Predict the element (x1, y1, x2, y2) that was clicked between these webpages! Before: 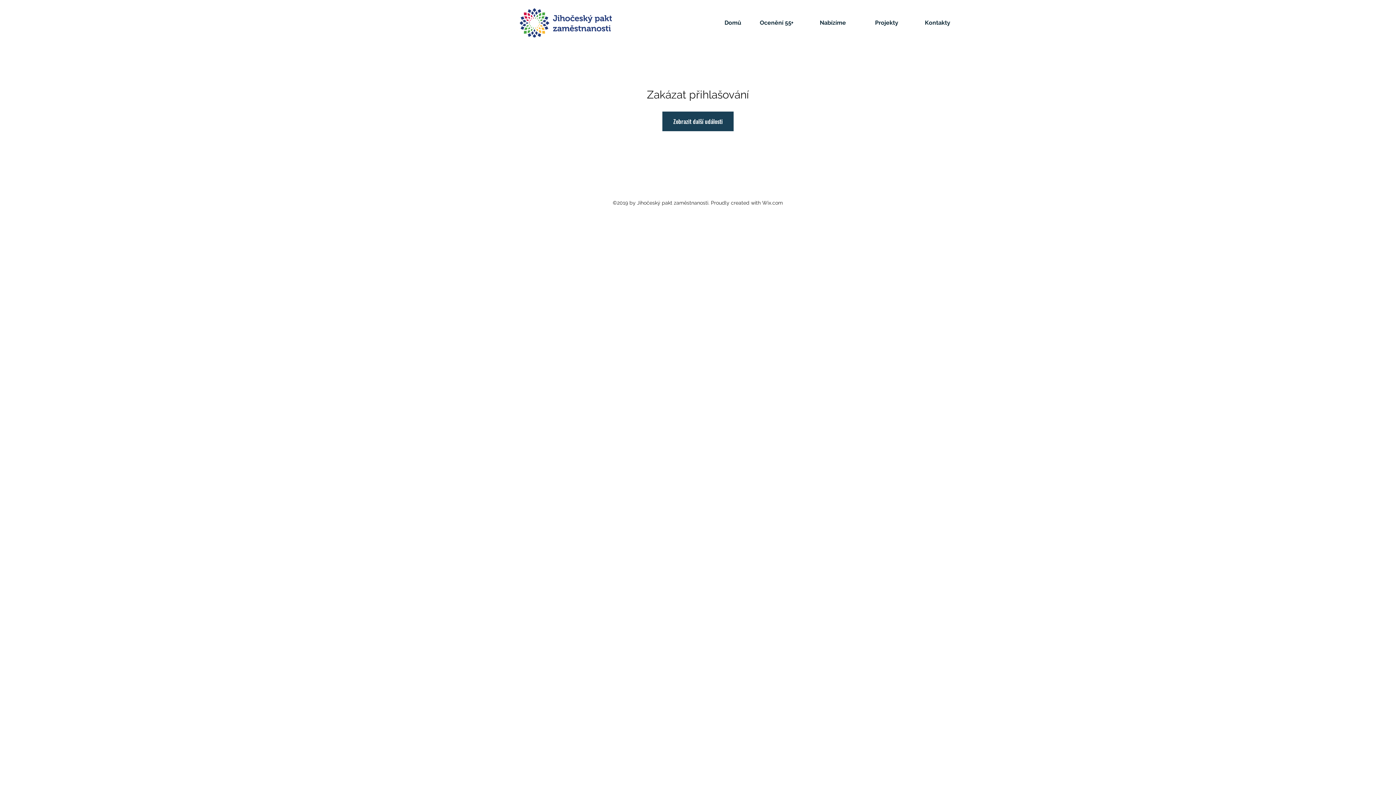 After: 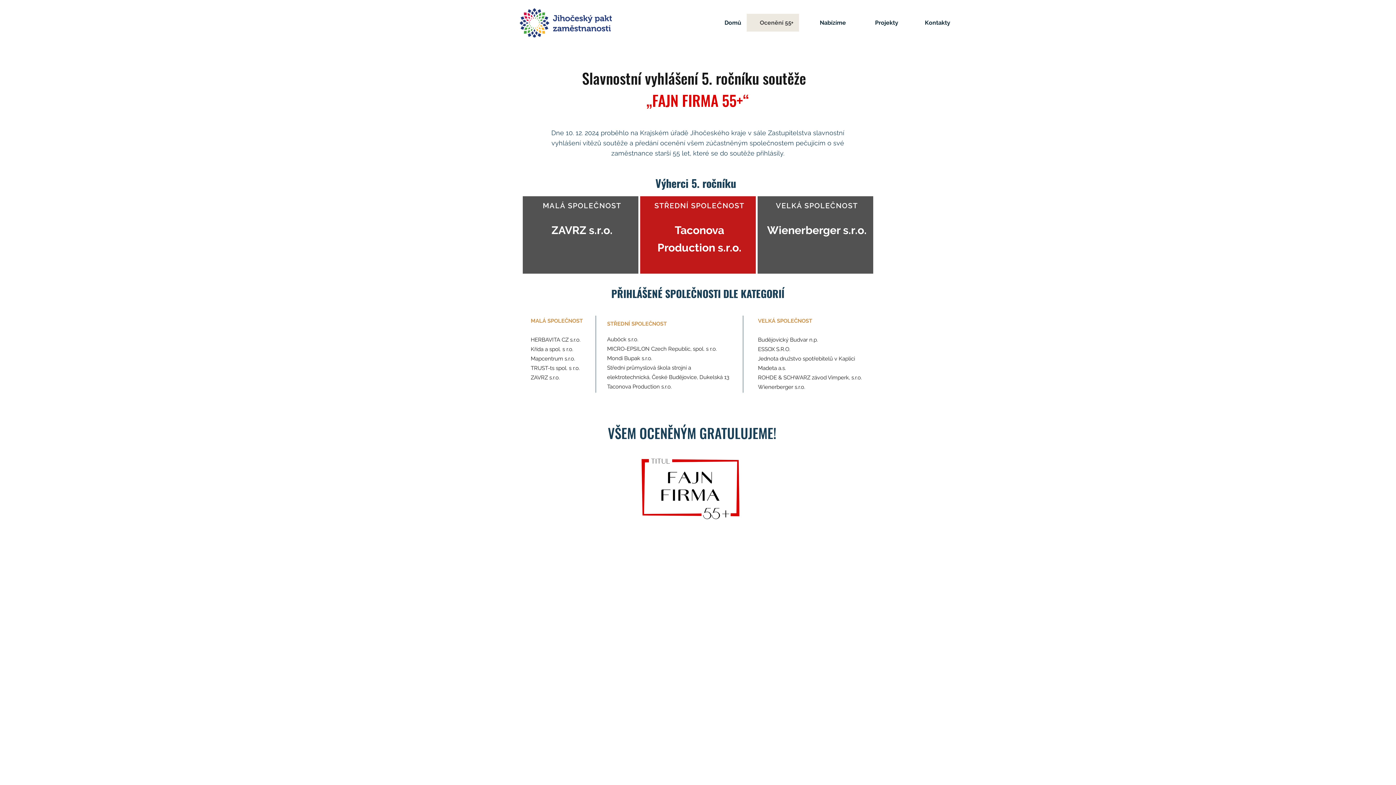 Action: bbox: (746, 13, 799, 31) label: Ocenění 55+